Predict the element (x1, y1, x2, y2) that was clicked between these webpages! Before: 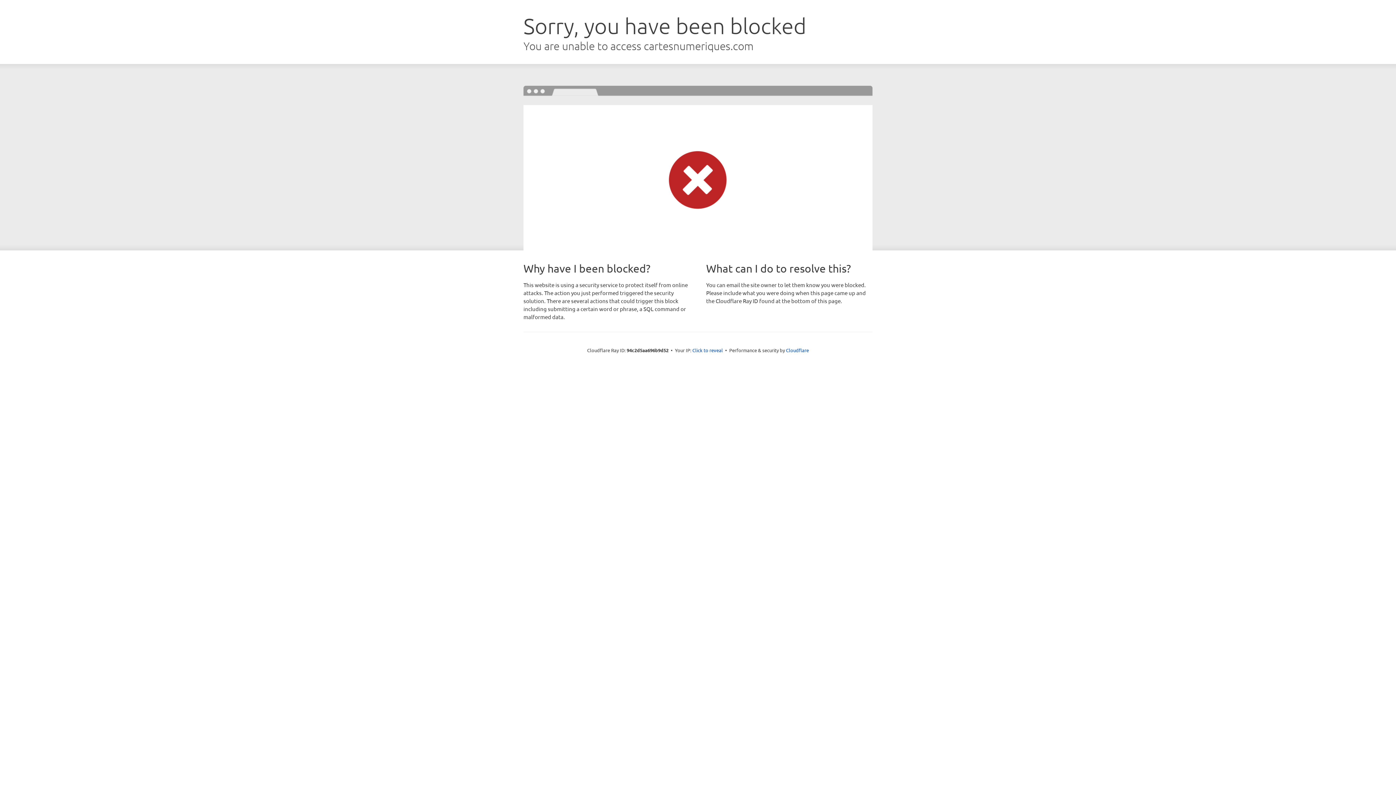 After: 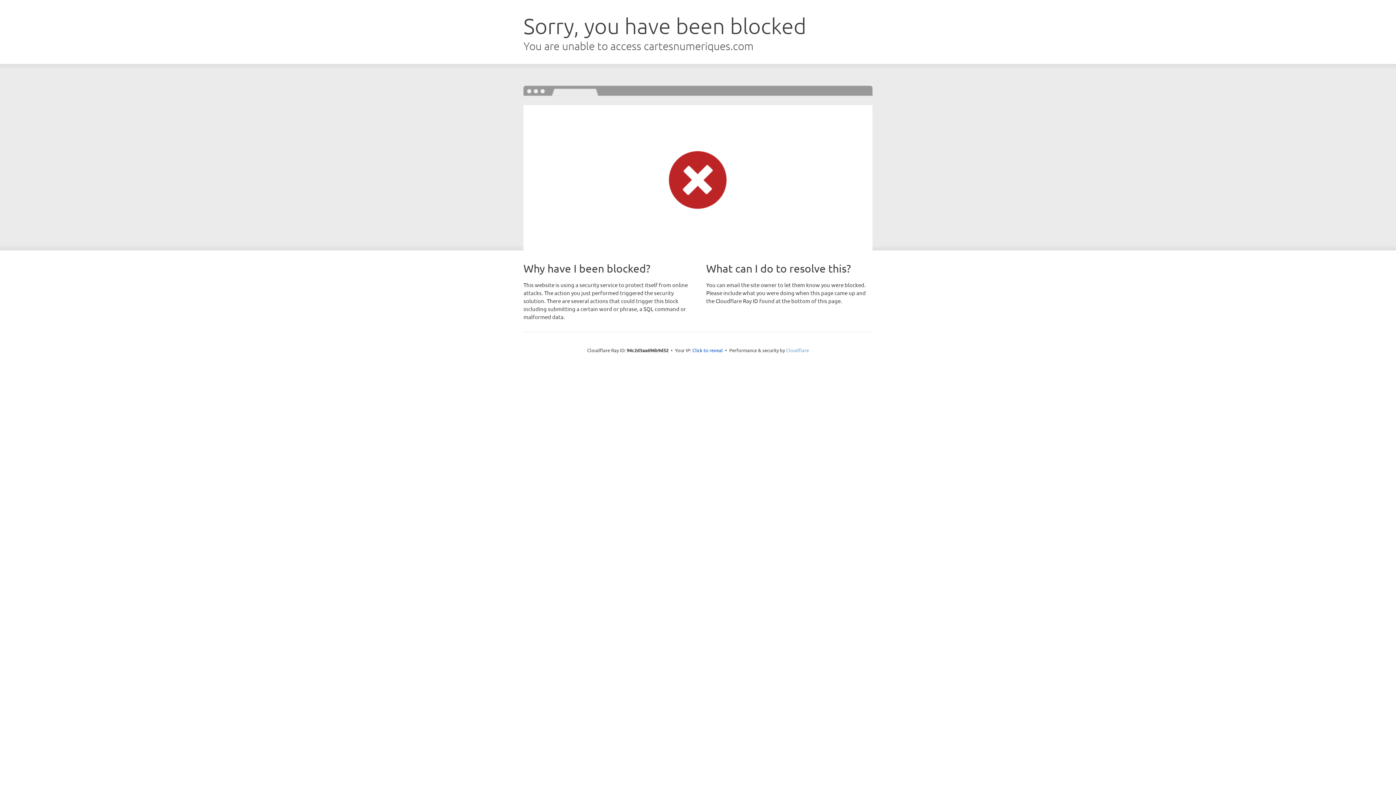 Action: bbox: (786, 347, 809, 353) label: Cloudflare